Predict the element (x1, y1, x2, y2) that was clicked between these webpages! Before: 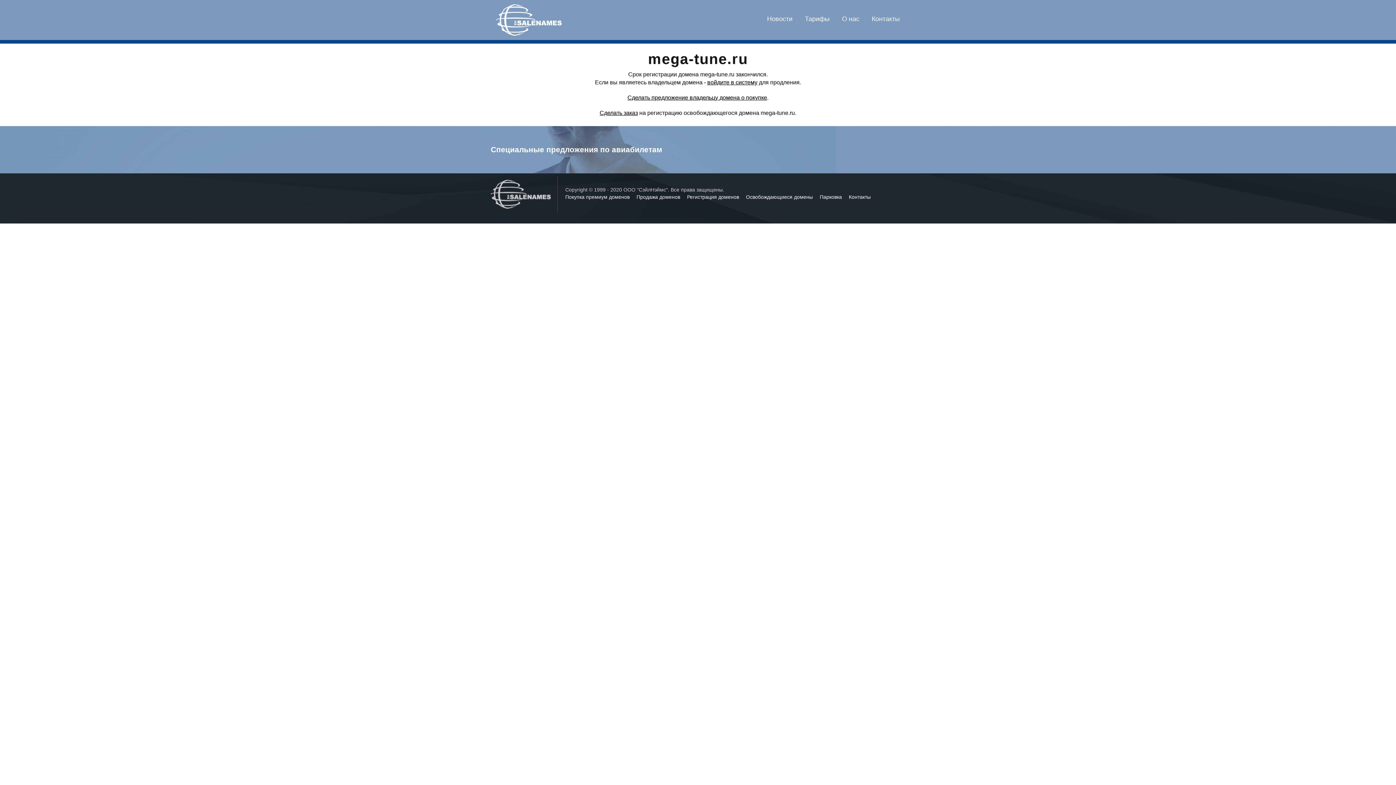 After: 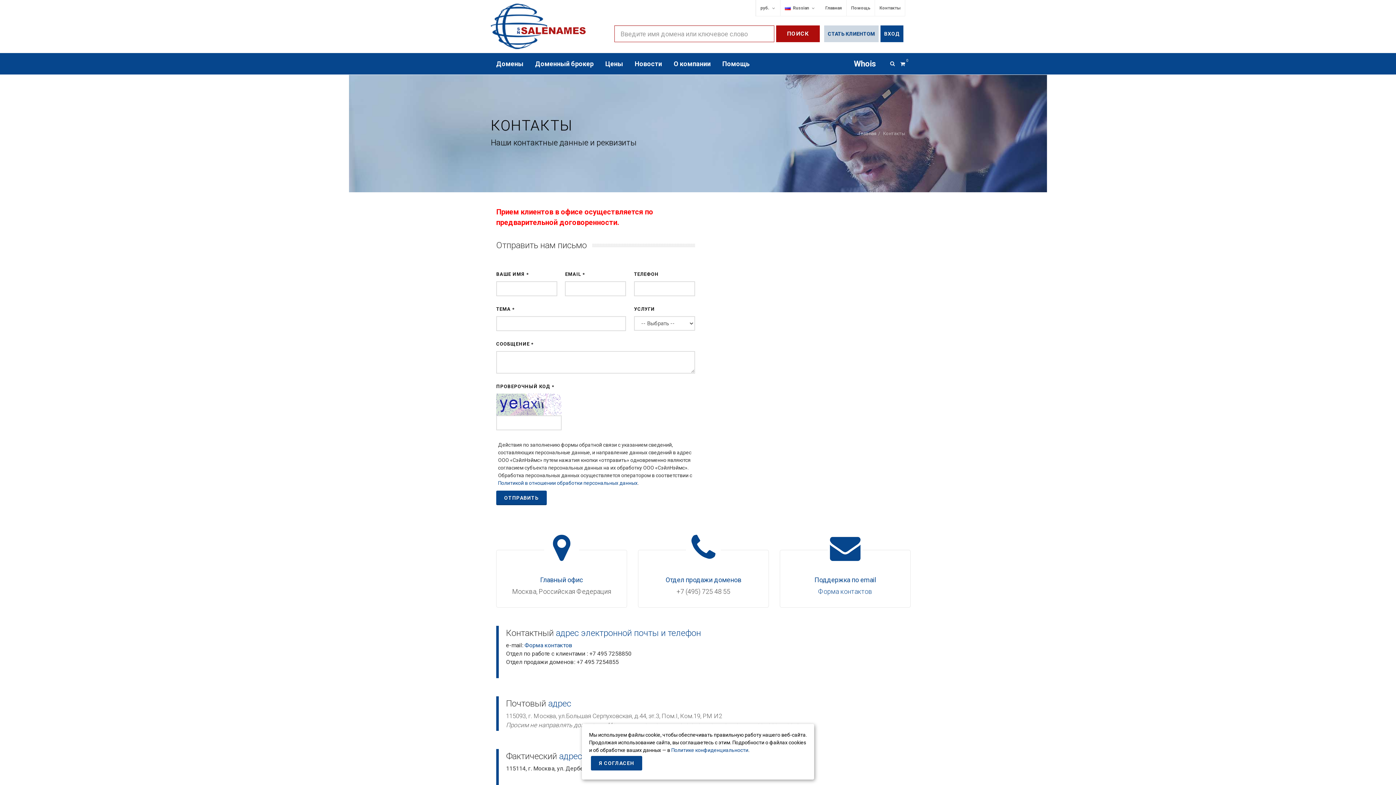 Action: bbox: (872, 15, 900, 22) label: Контакты